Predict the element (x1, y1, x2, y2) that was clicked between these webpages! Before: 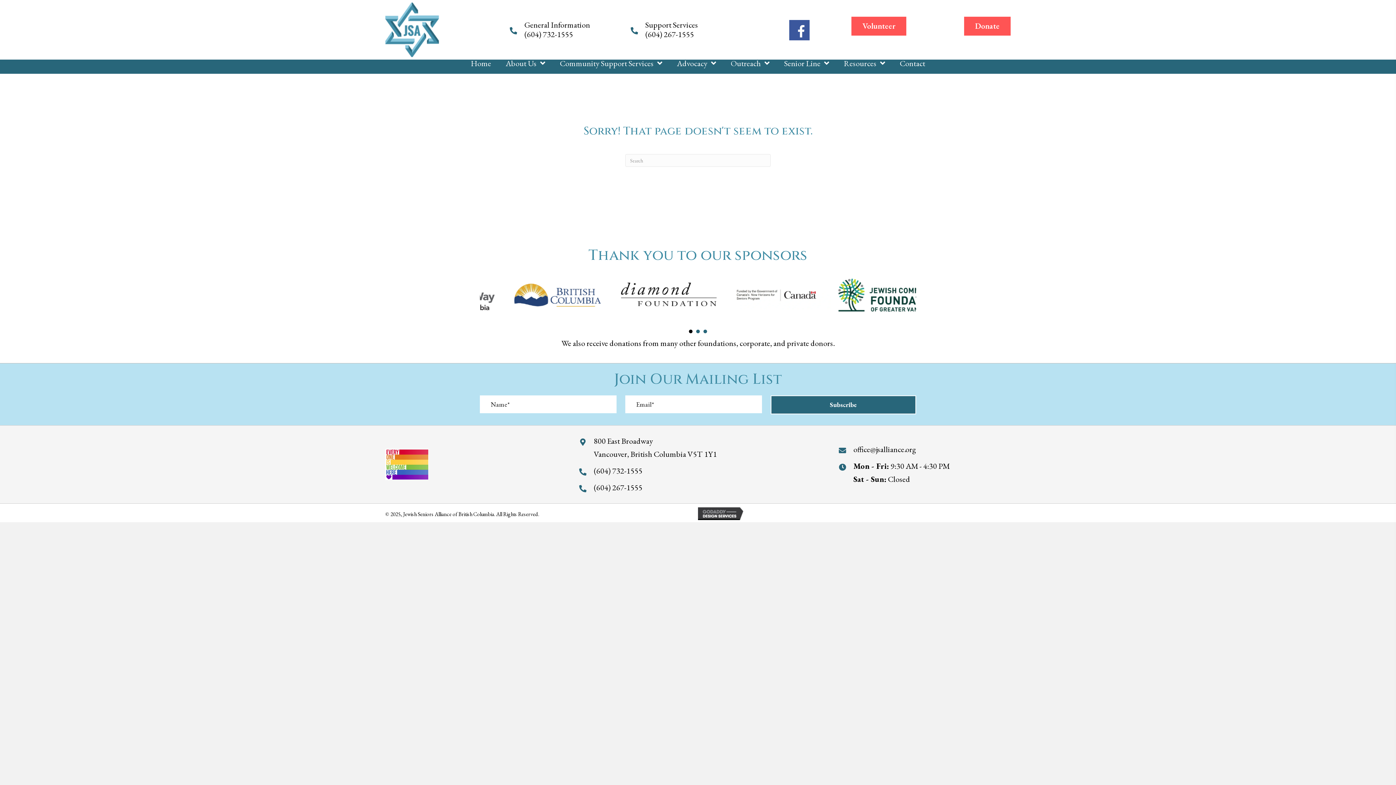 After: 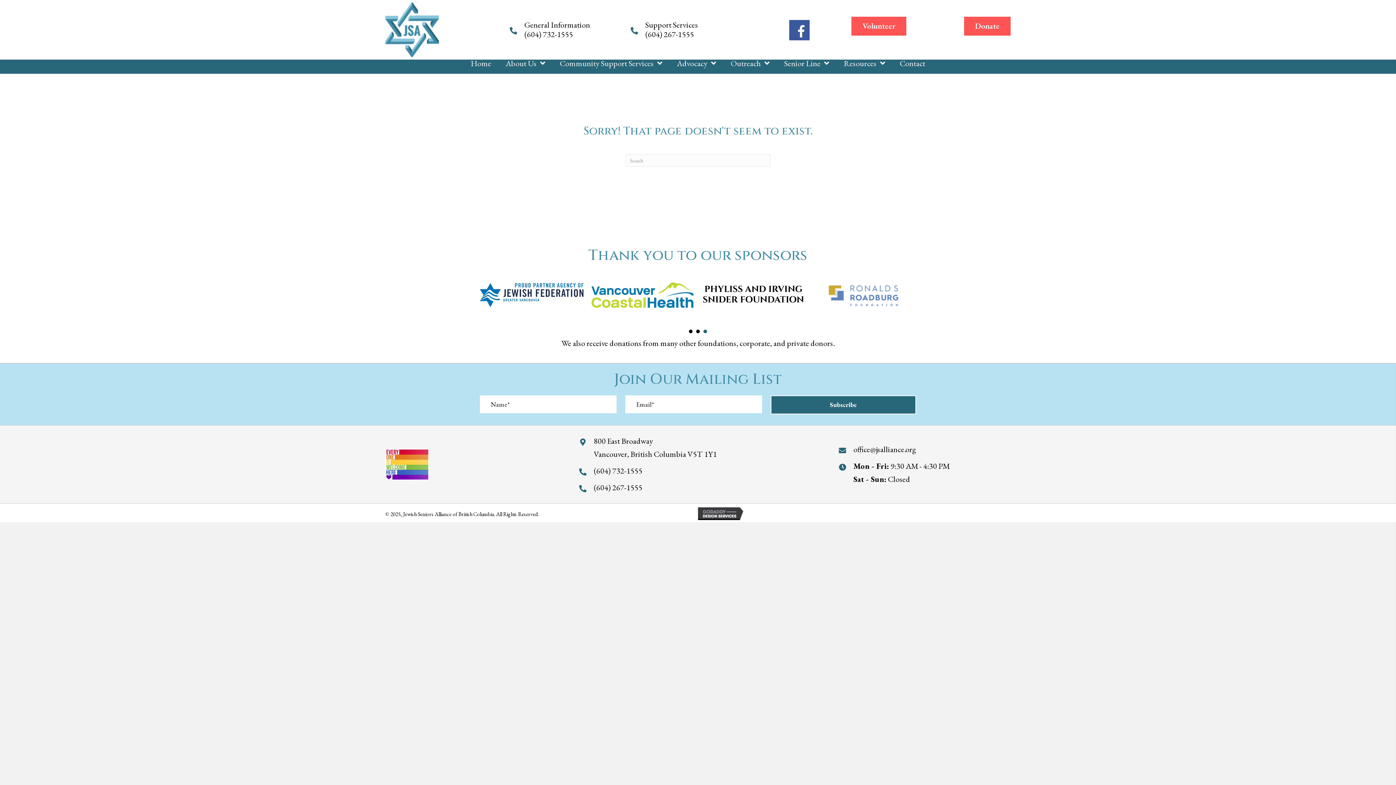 Action: bbox: (689, 329, 692, 333) label: 1